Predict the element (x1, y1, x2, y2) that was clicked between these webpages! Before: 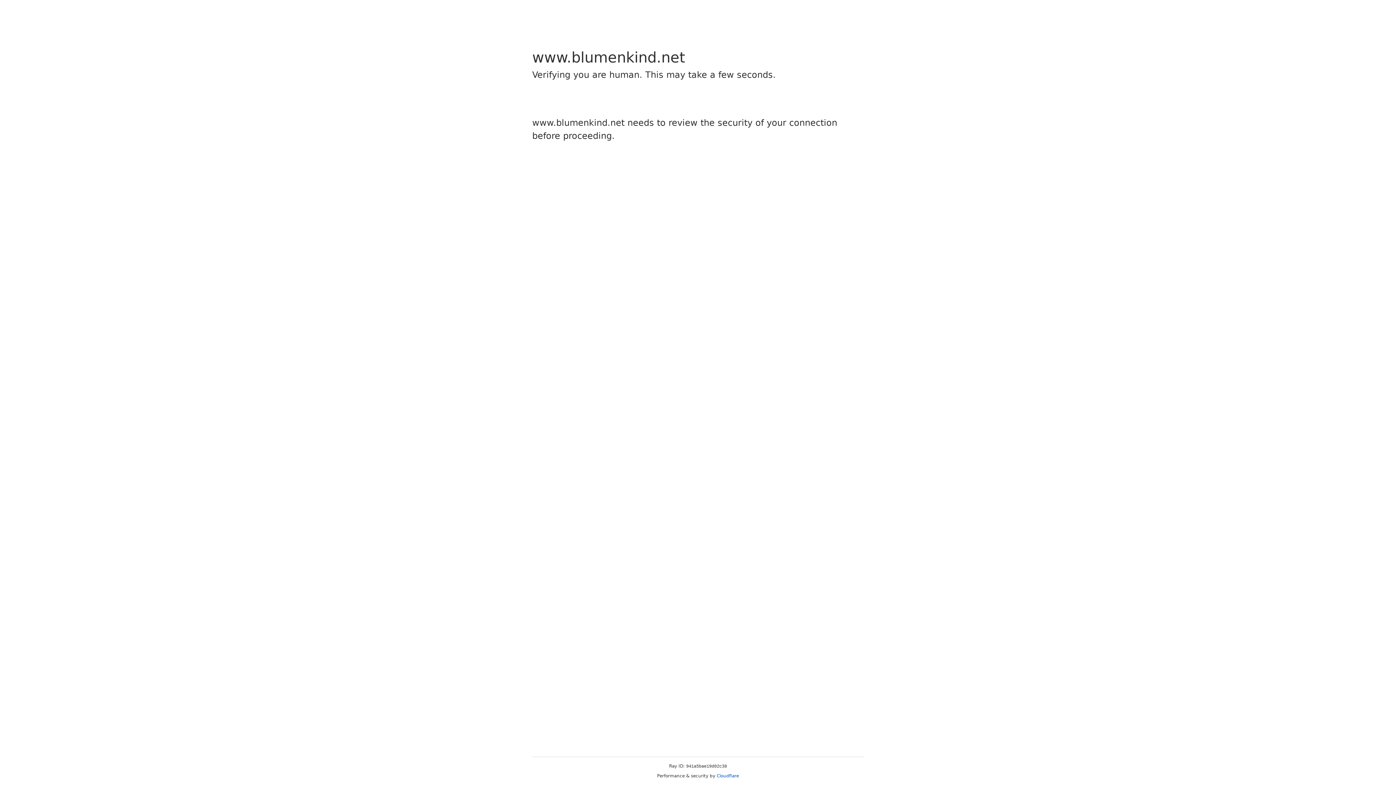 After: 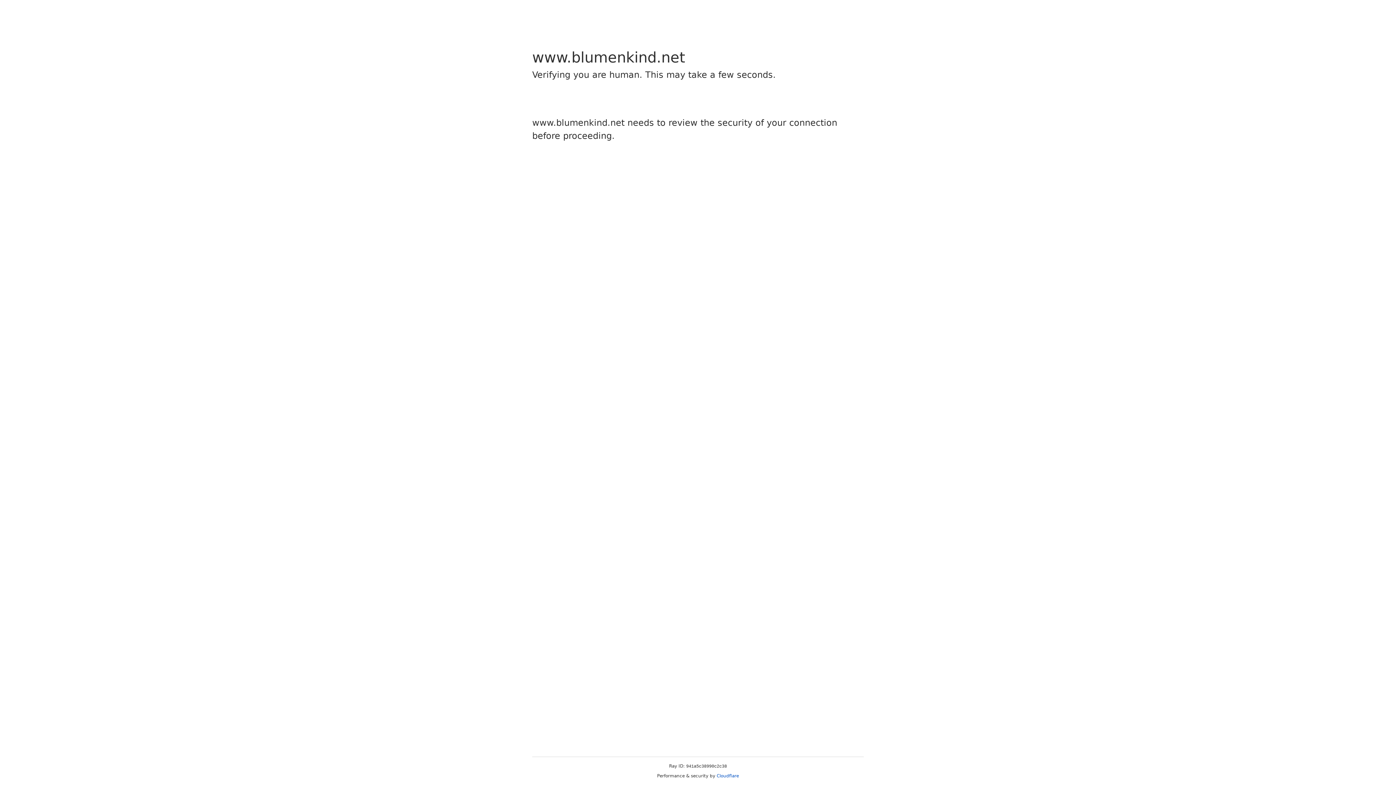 Action: bbox: (716, 773, 739, 778) label: Cloudflare